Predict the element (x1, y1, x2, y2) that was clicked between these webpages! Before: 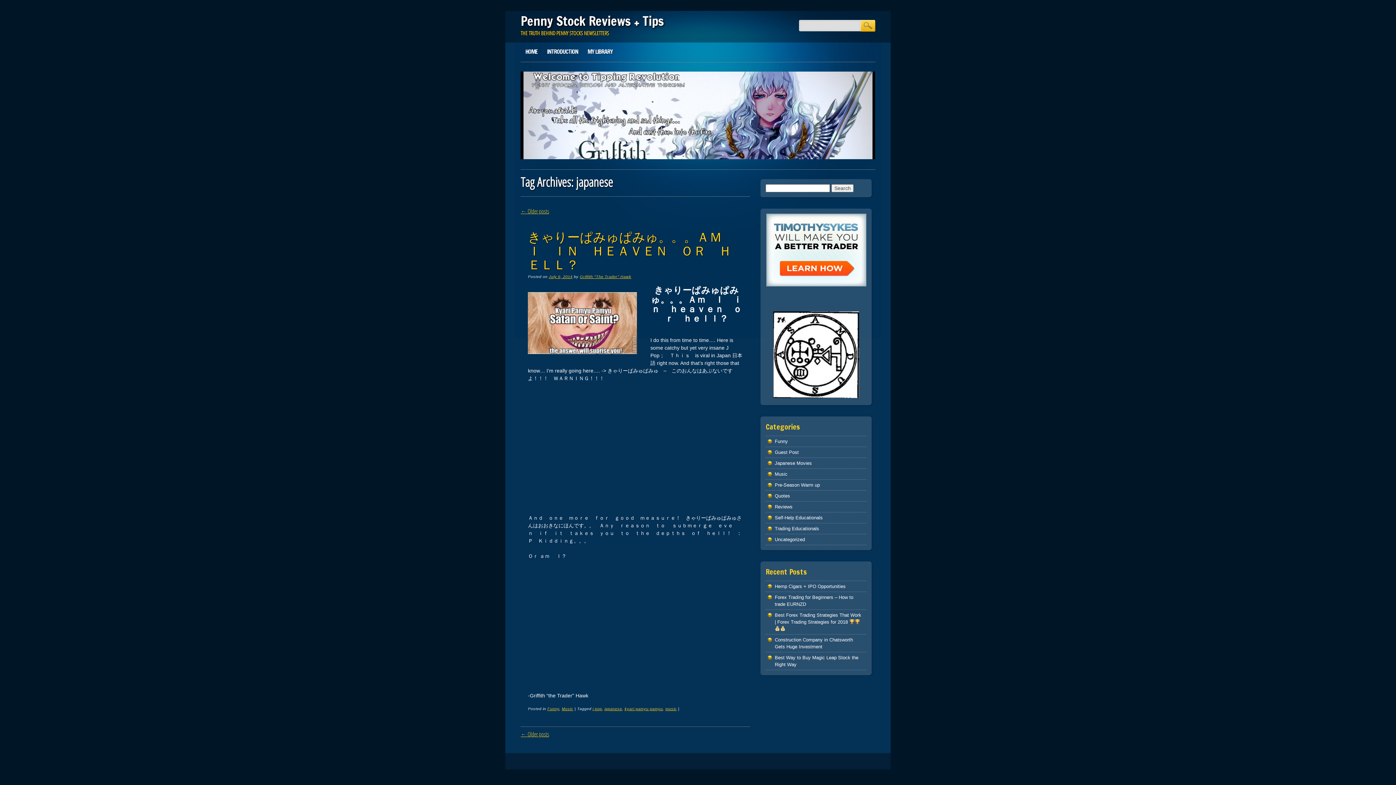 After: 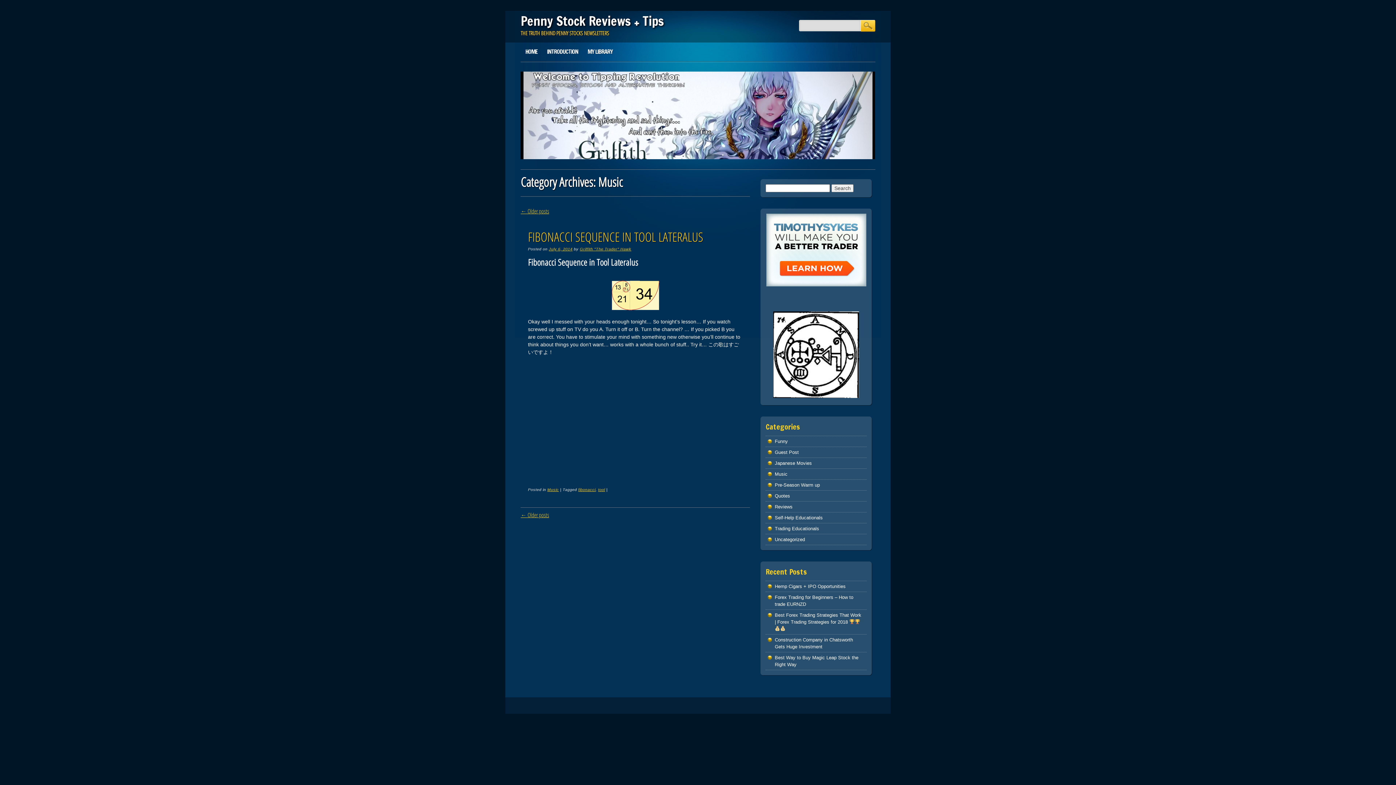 Action: label: Music bbox: (775, 471, 787, 477)